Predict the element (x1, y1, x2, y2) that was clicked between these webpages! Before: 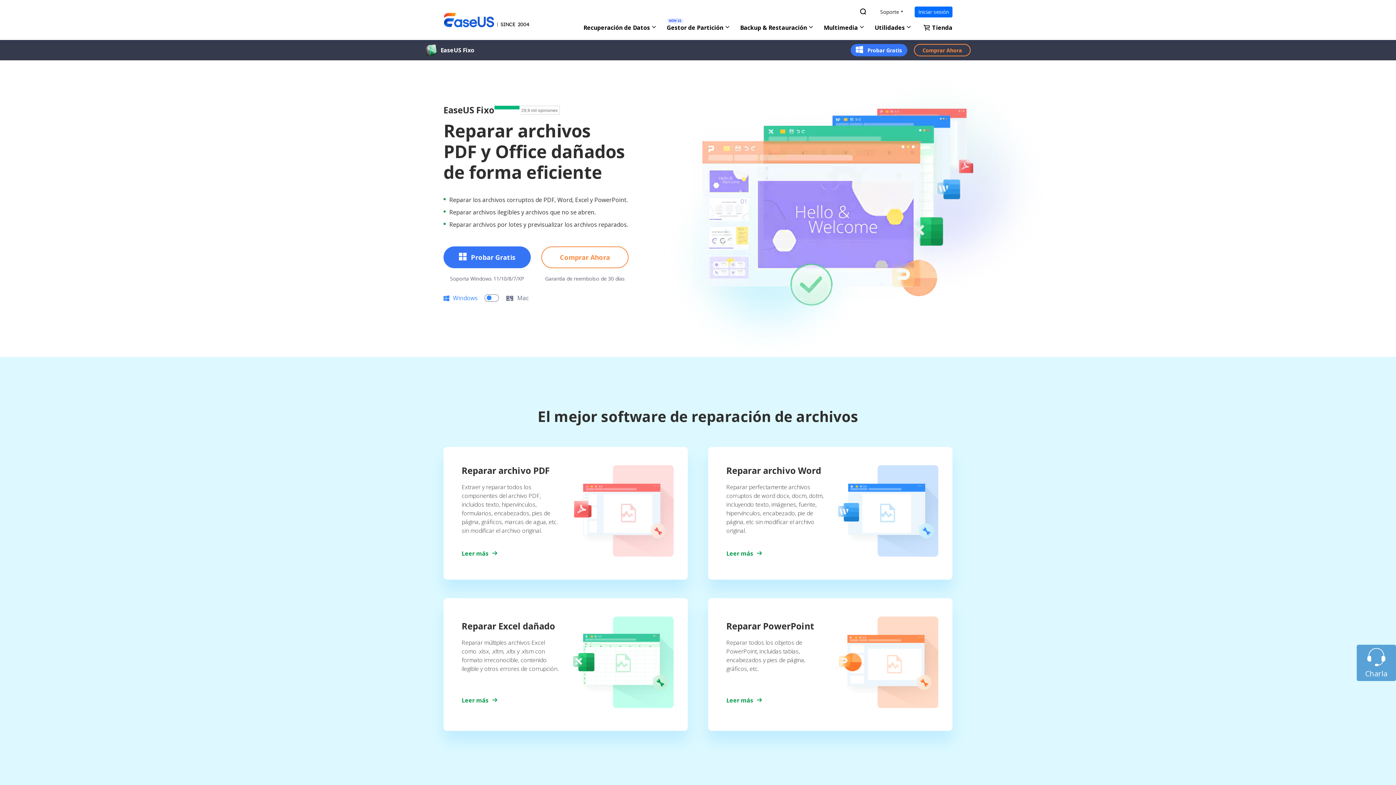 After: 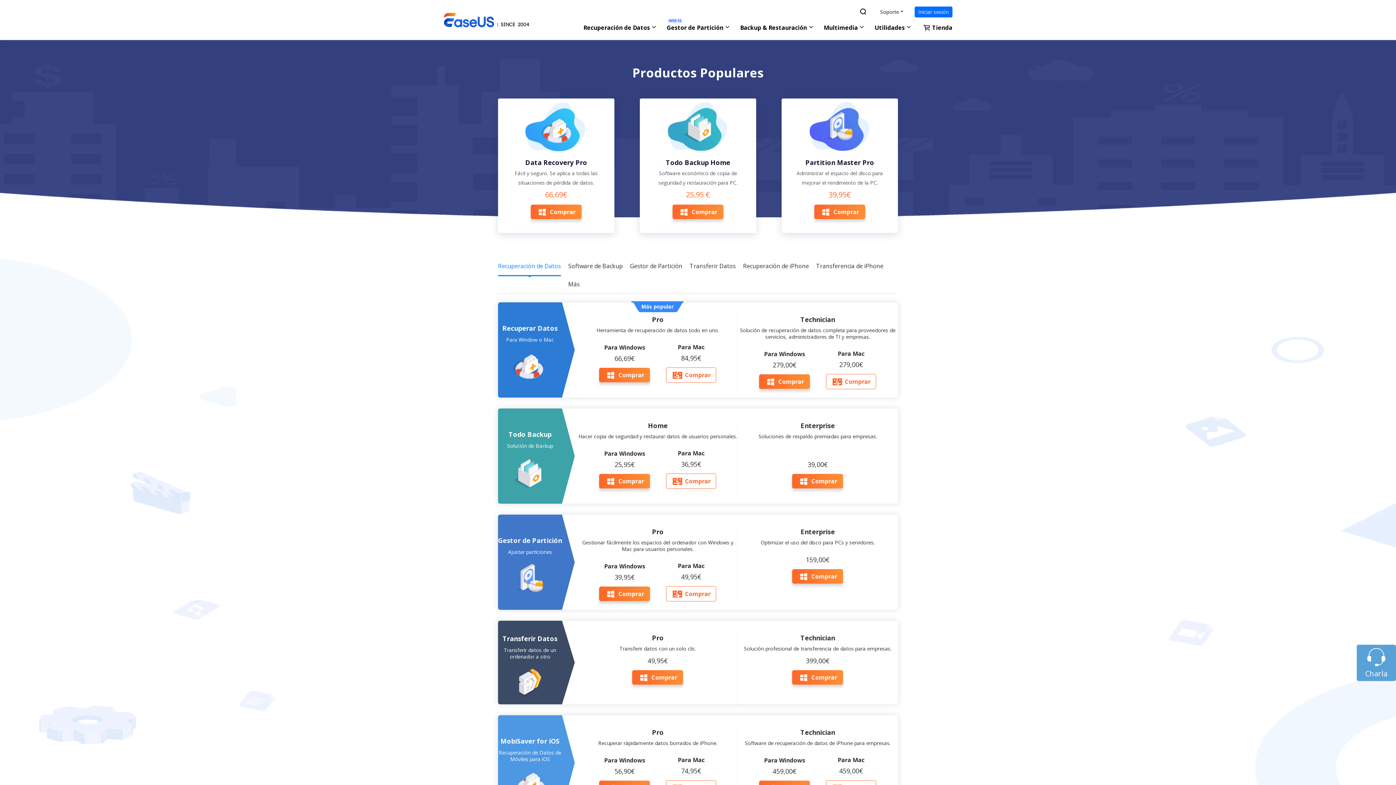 Action: bbox: (923, 18, 952, 38) label:  
Tienda